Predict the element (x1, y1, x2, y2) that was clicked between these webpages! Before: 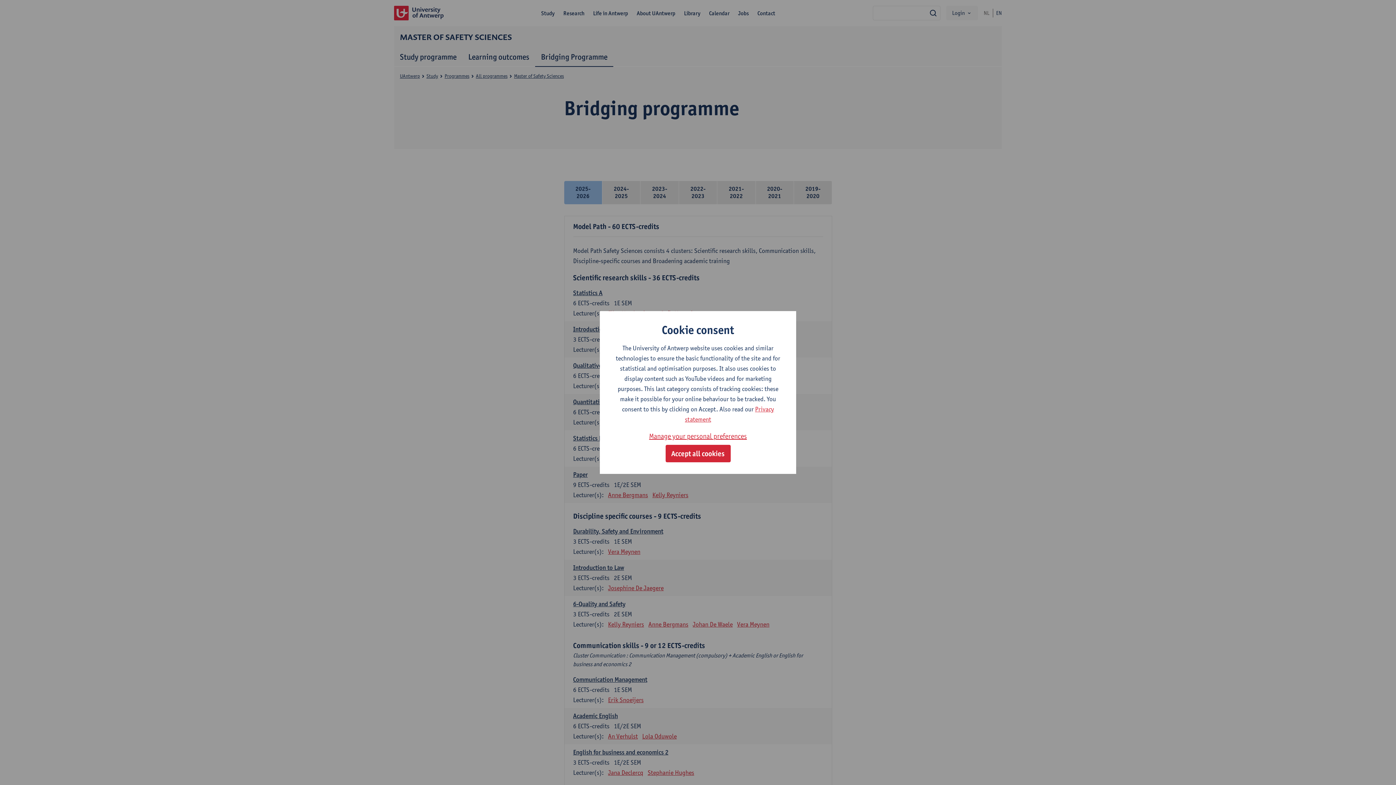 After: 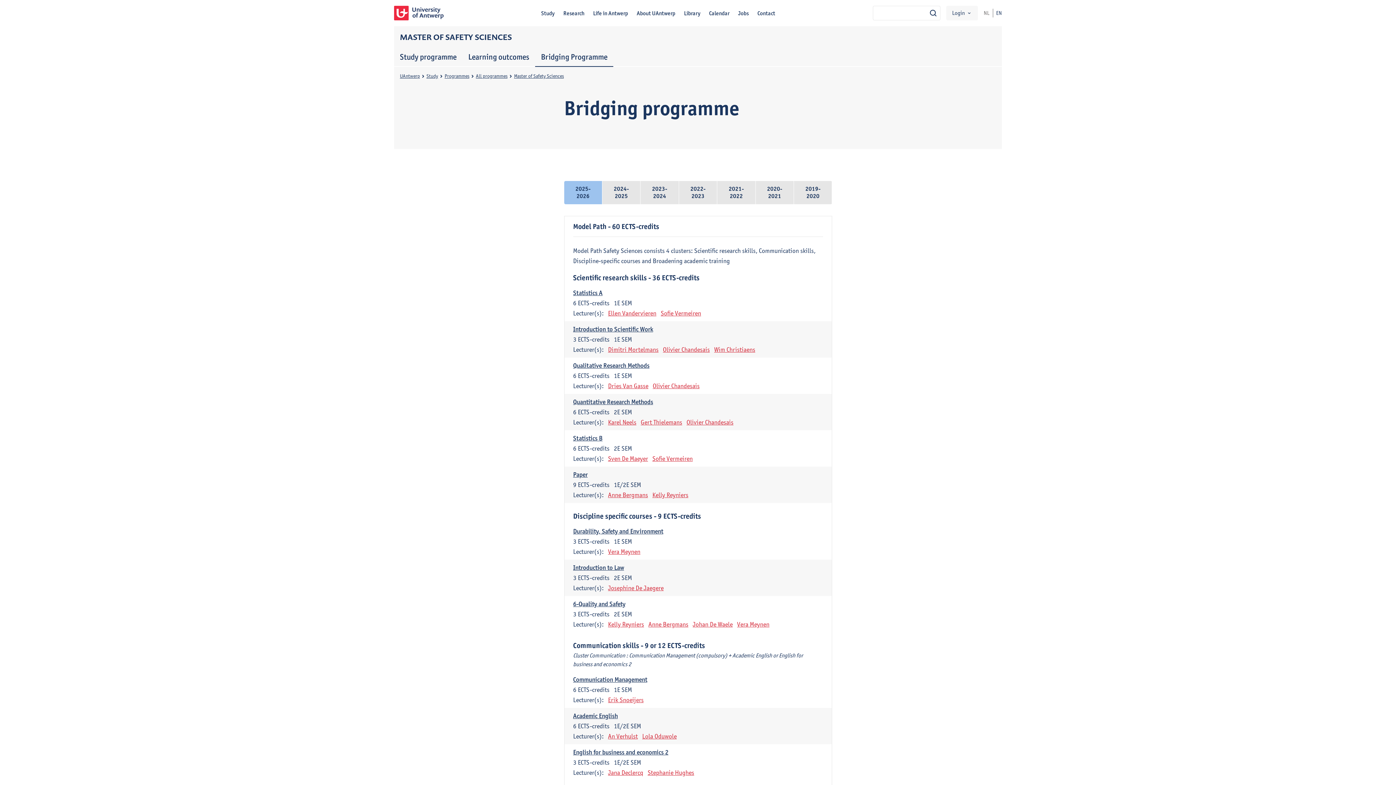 Action: bbox: (665, 445, 730, 462) label: Accept all cookies